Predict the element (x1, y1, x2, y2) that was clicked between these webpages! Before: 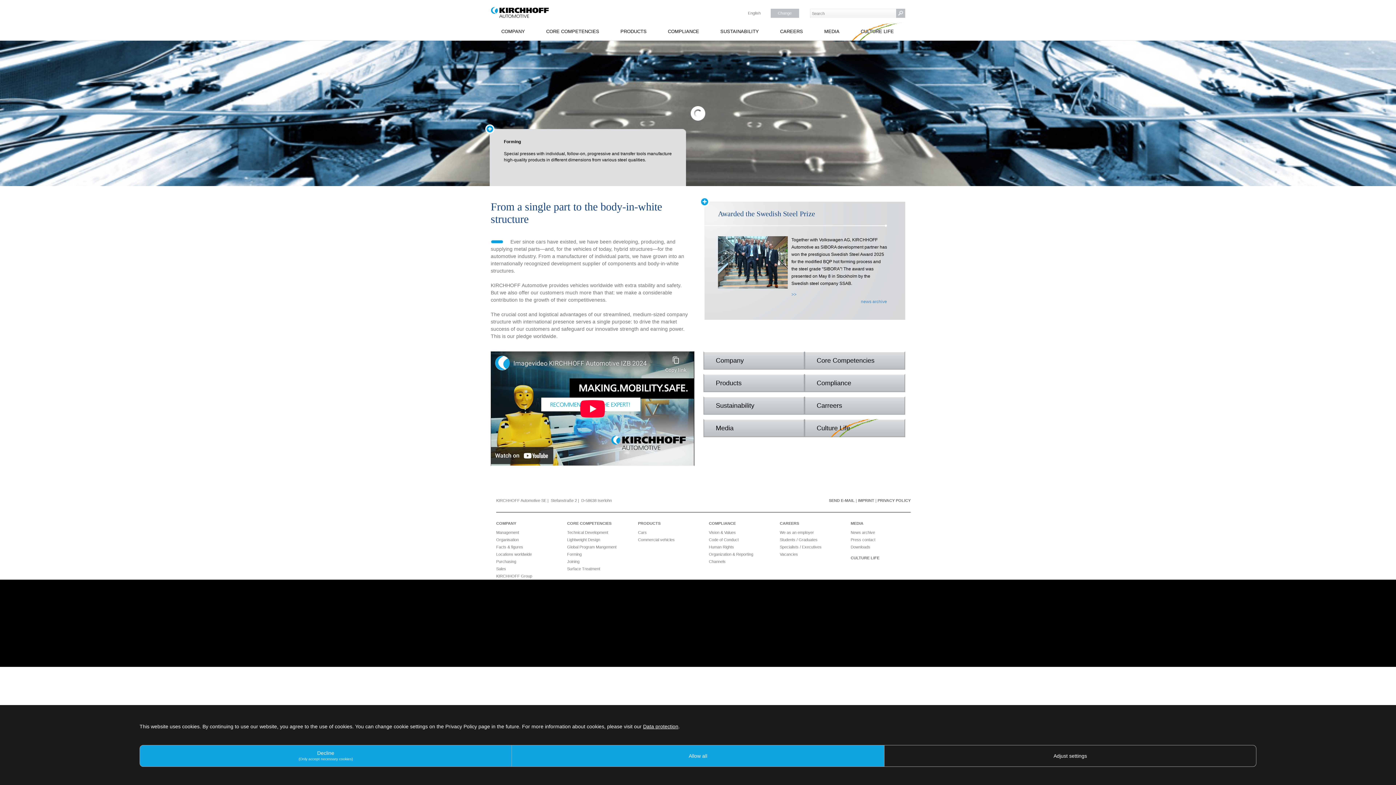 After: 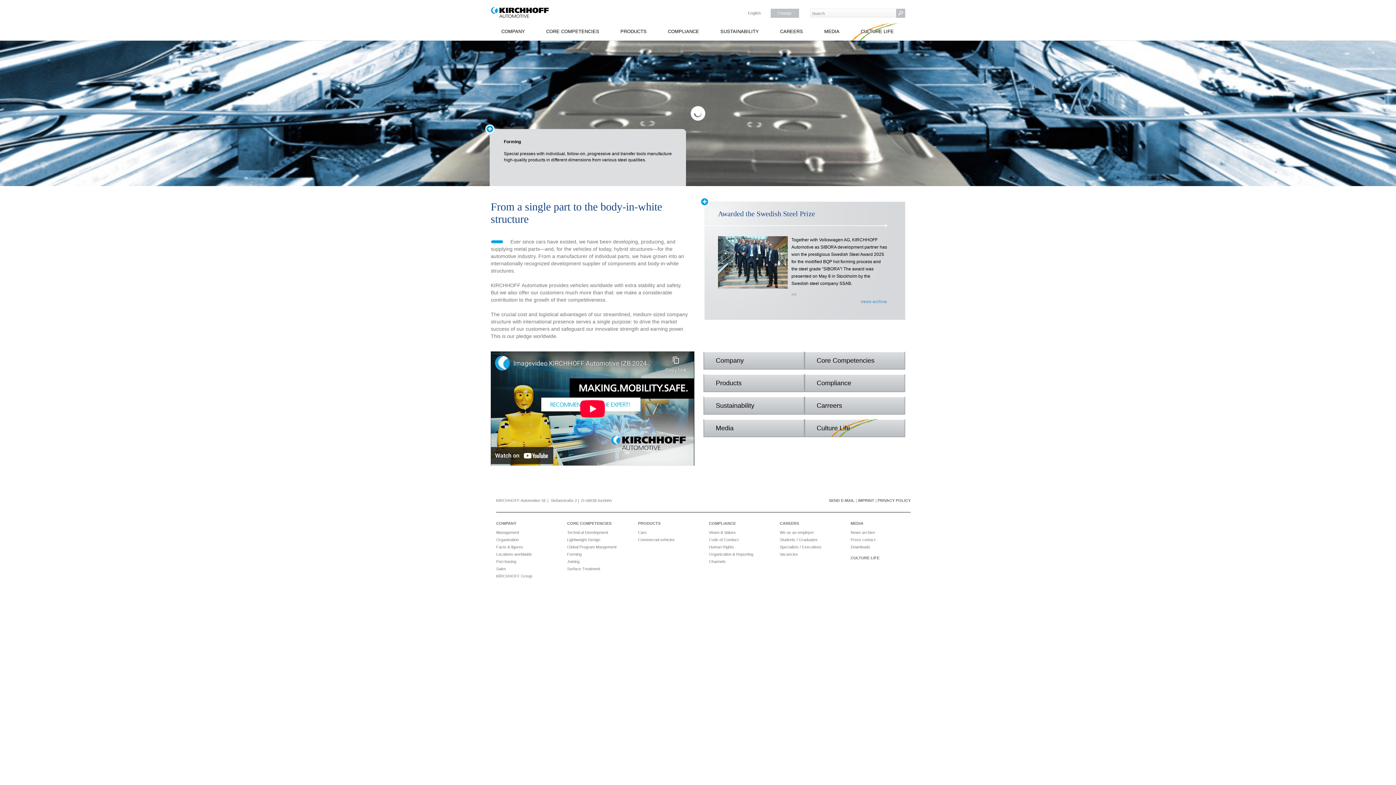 Action: bbox: (139, 745, 512, 767) label: Decline
(Only accept necessary cookies)